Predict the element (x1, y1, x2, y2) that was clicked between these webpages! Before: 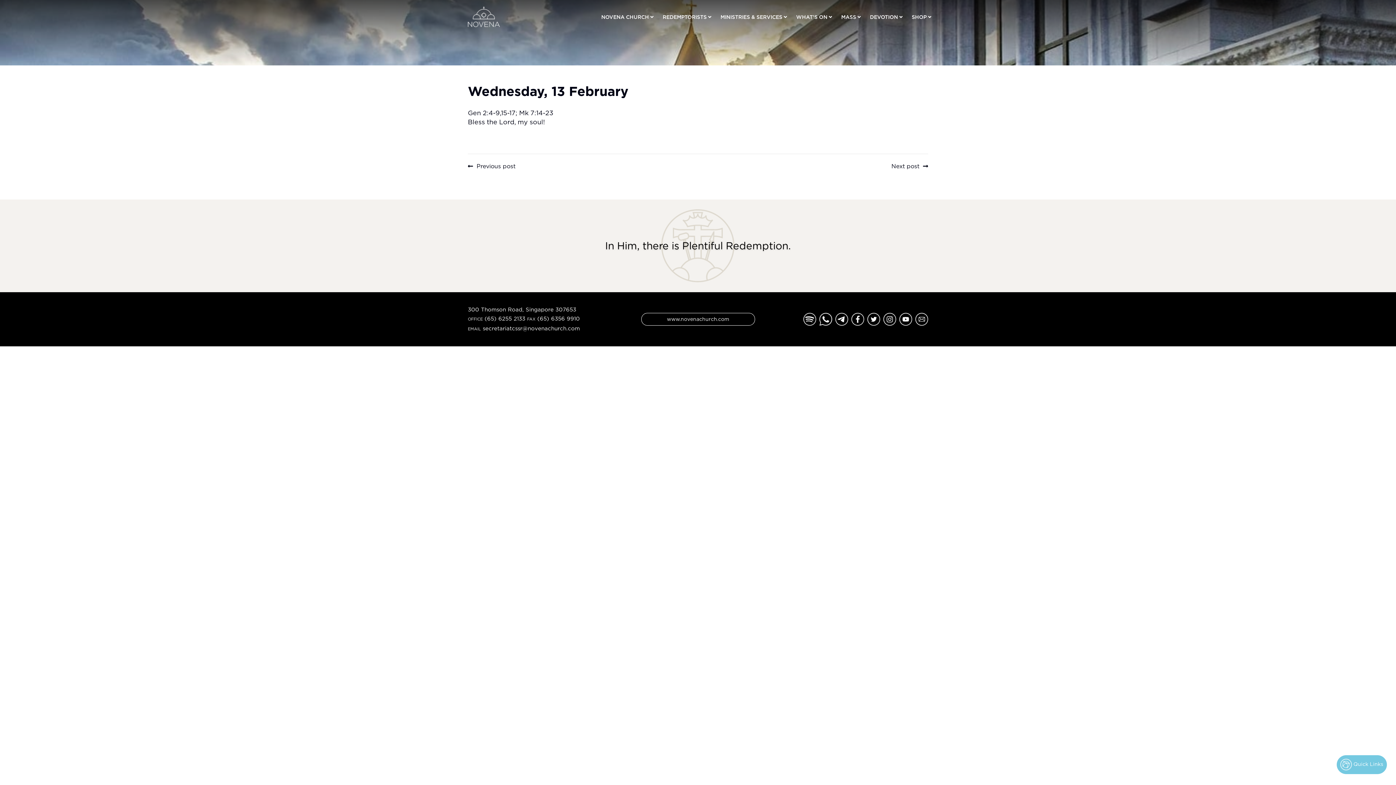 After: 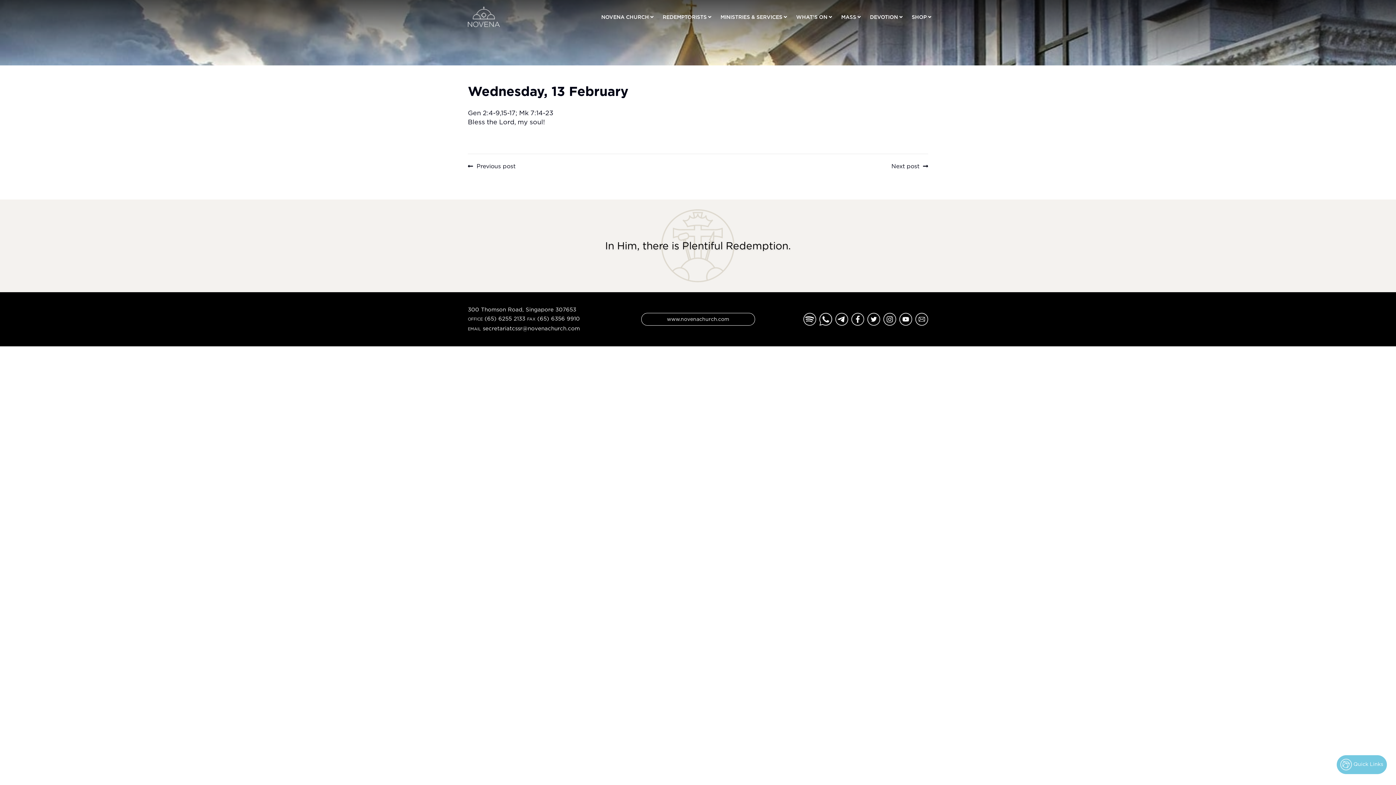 Action: bbox: (915, 315, 928, 321)